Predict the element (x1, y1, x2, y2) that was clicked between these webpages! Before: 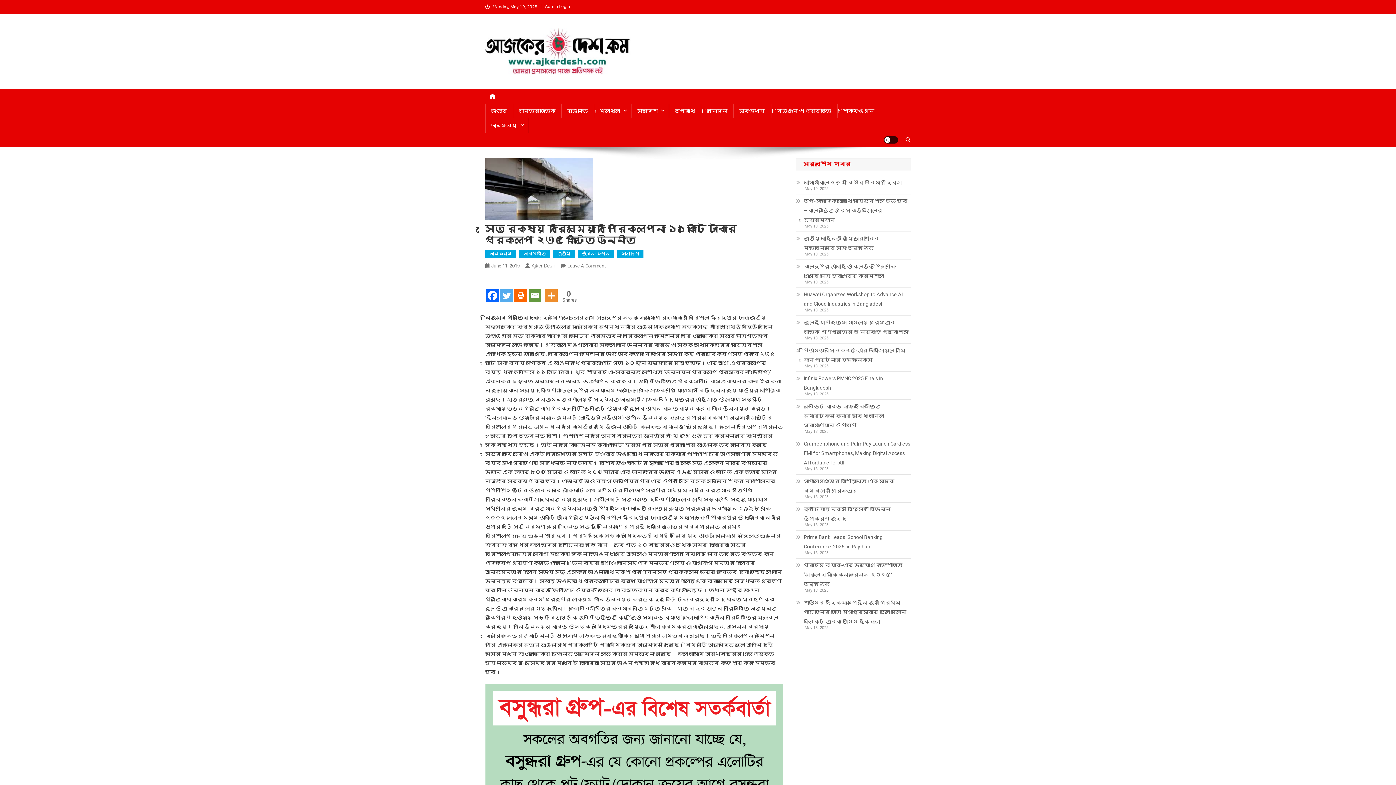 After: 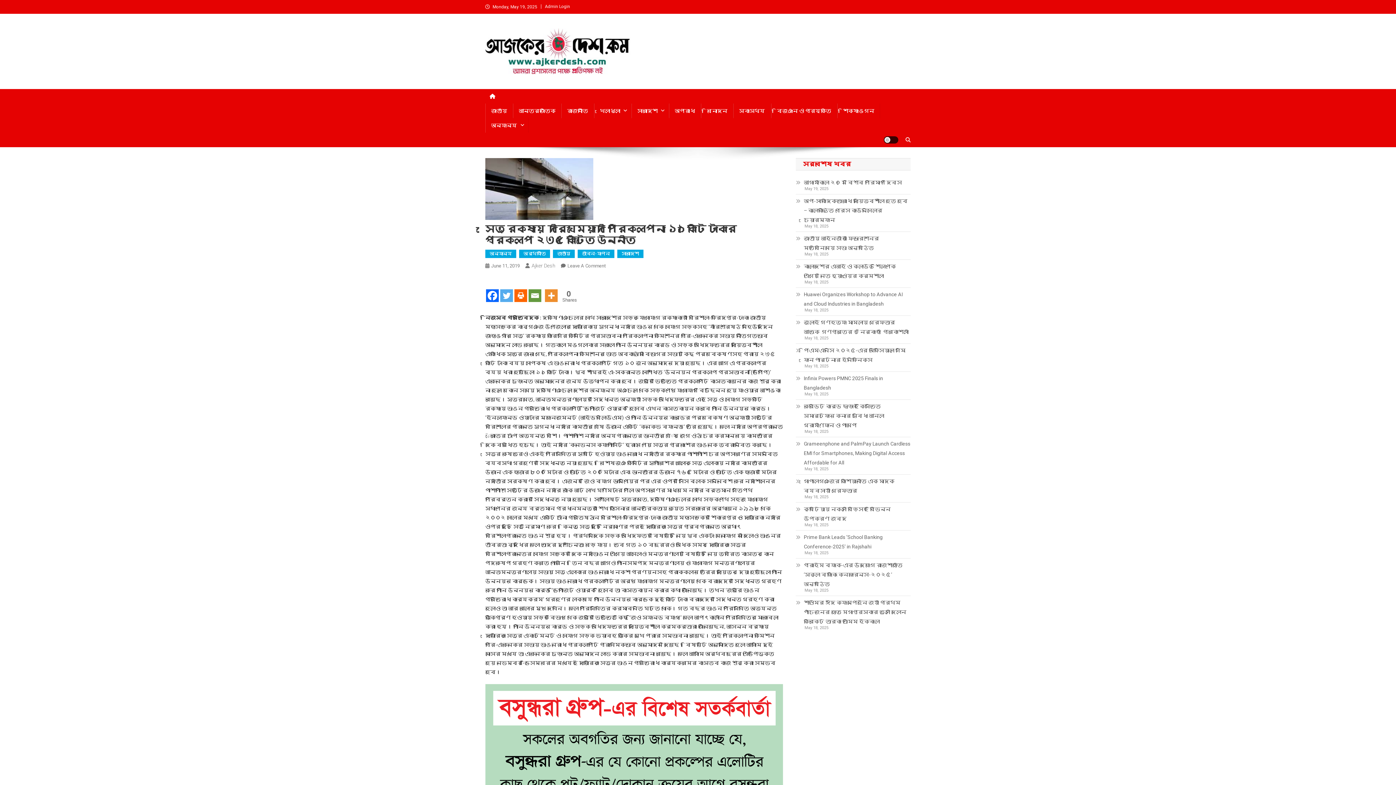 Action: bbox: (542, 277, 543, 296) label: Facebook Like